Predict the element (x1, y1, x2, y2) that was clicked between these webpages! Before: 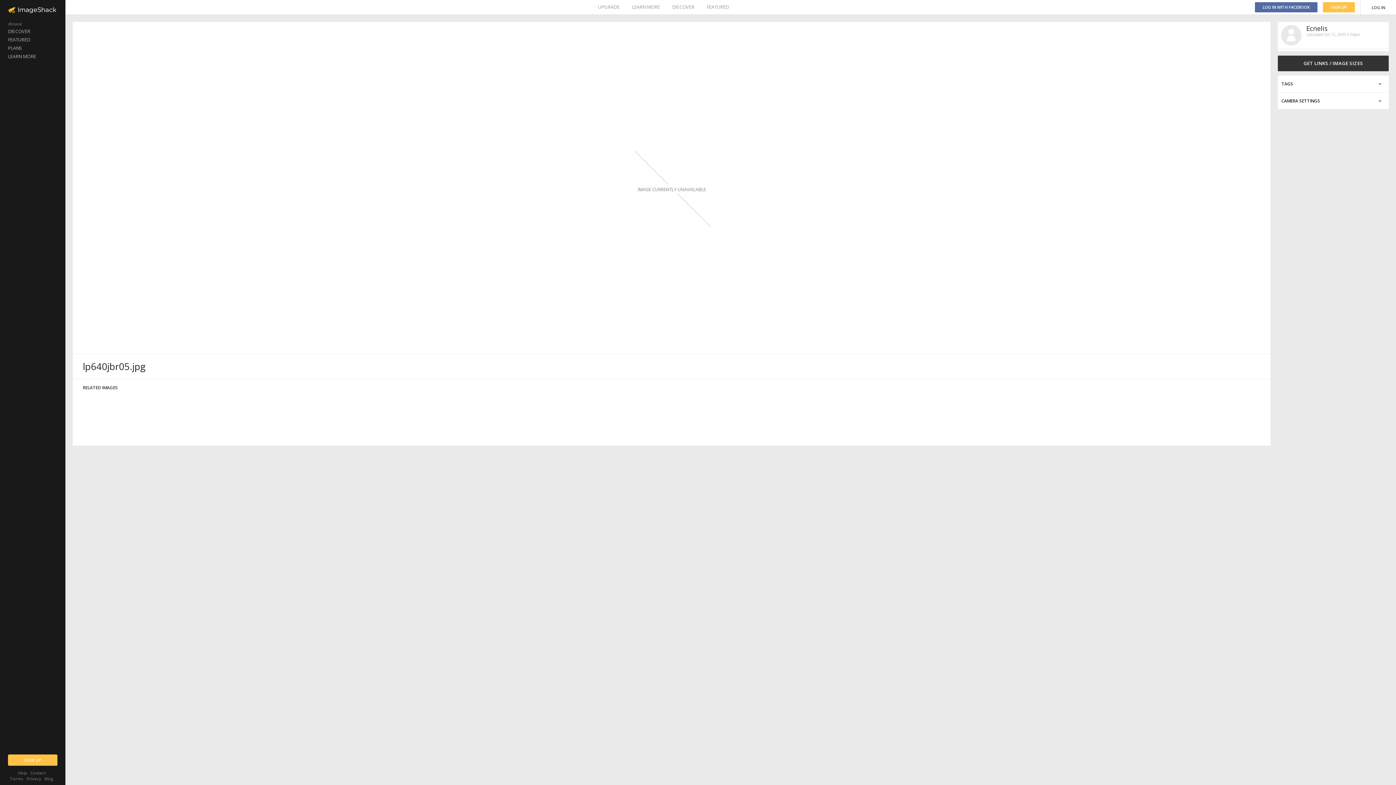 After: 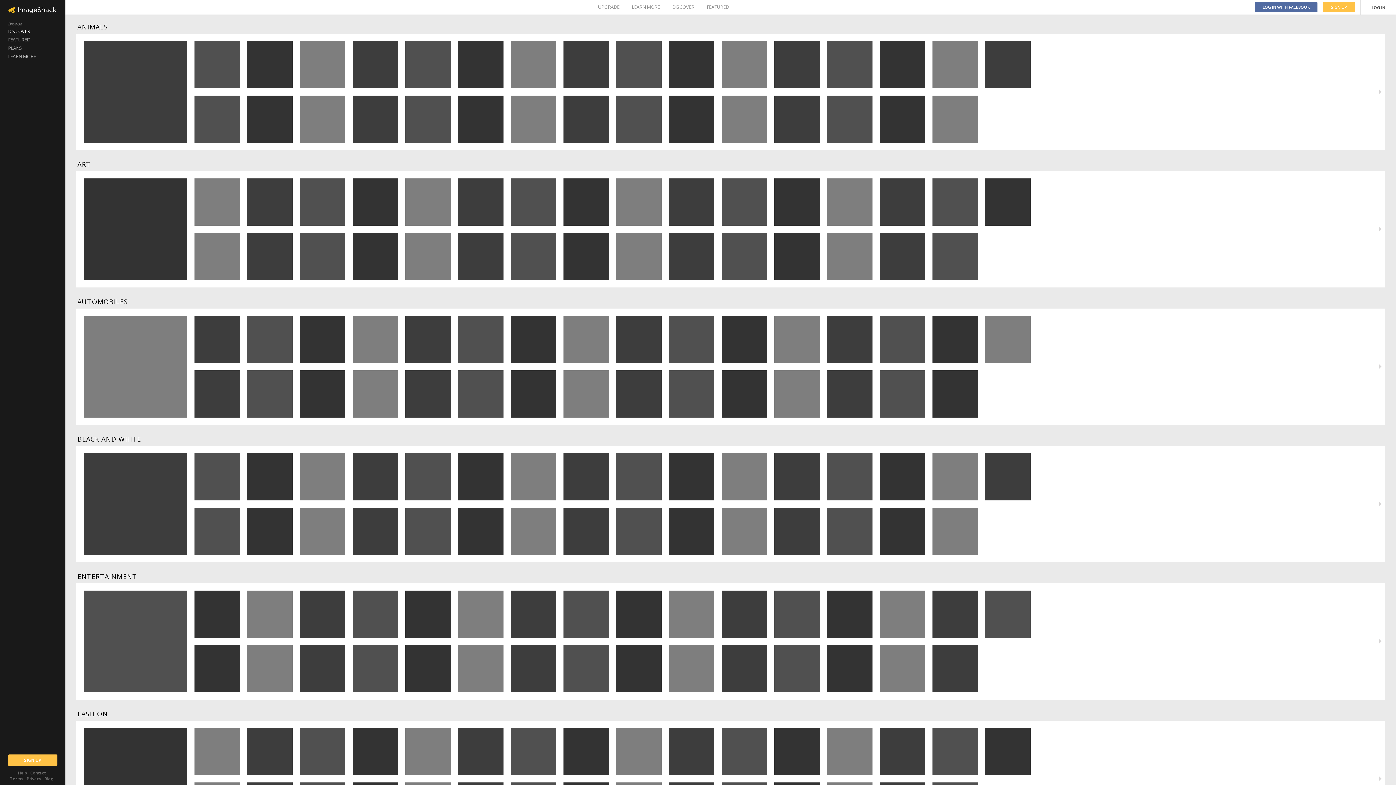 Action: label: DISCOVER bbox: (672, 0, 694, 14)